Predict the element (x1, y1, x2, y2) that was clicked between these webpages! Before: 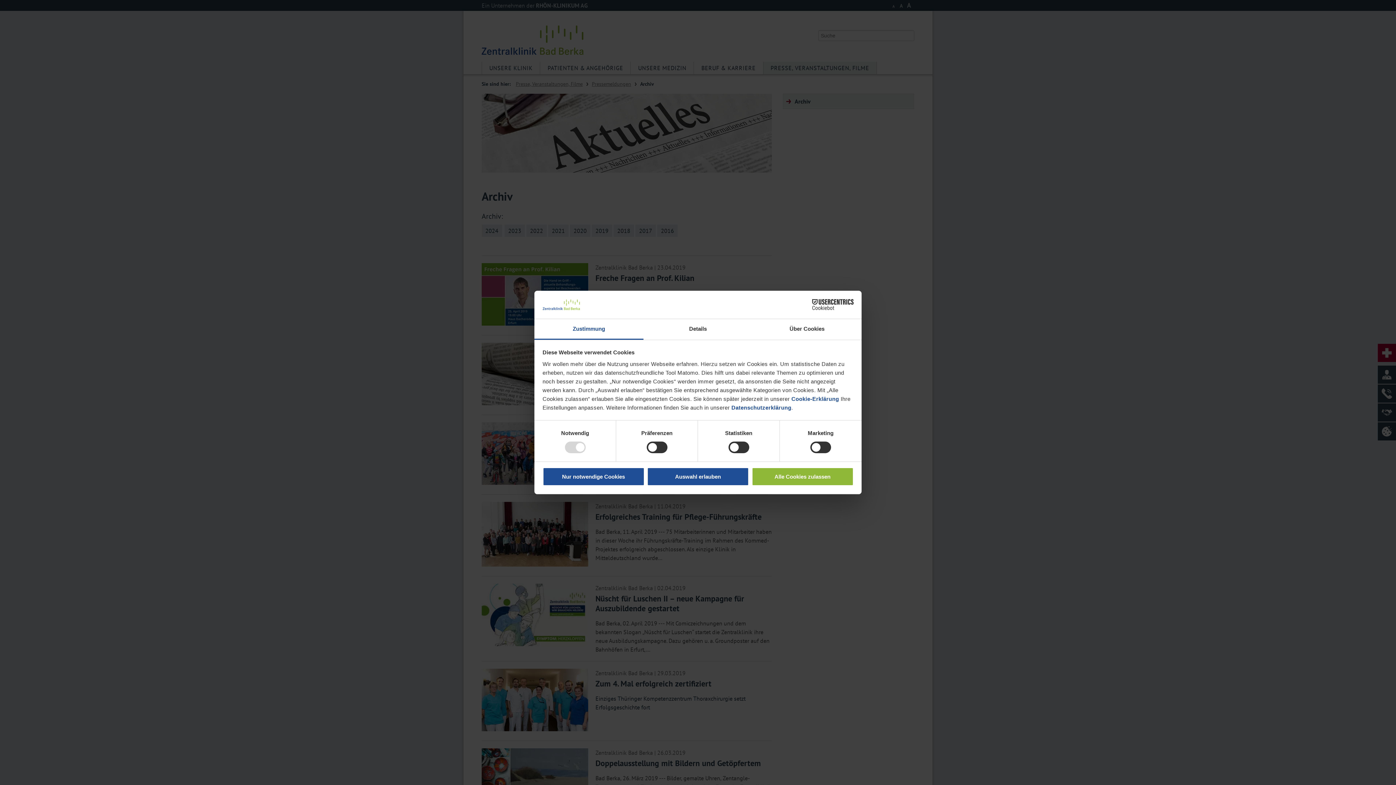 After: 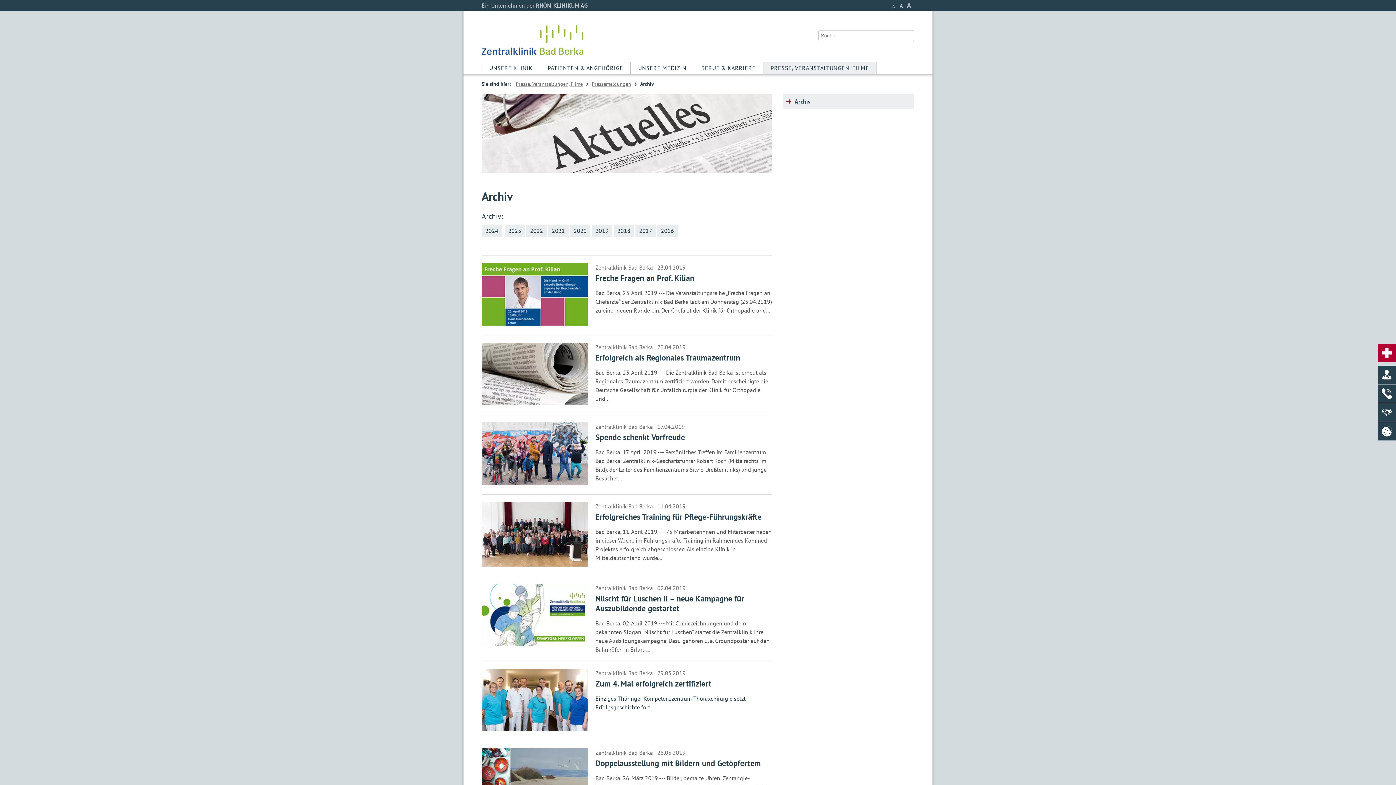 Action: label: Alle Cookies zulassen bbox: (751, 467, 853, 486)